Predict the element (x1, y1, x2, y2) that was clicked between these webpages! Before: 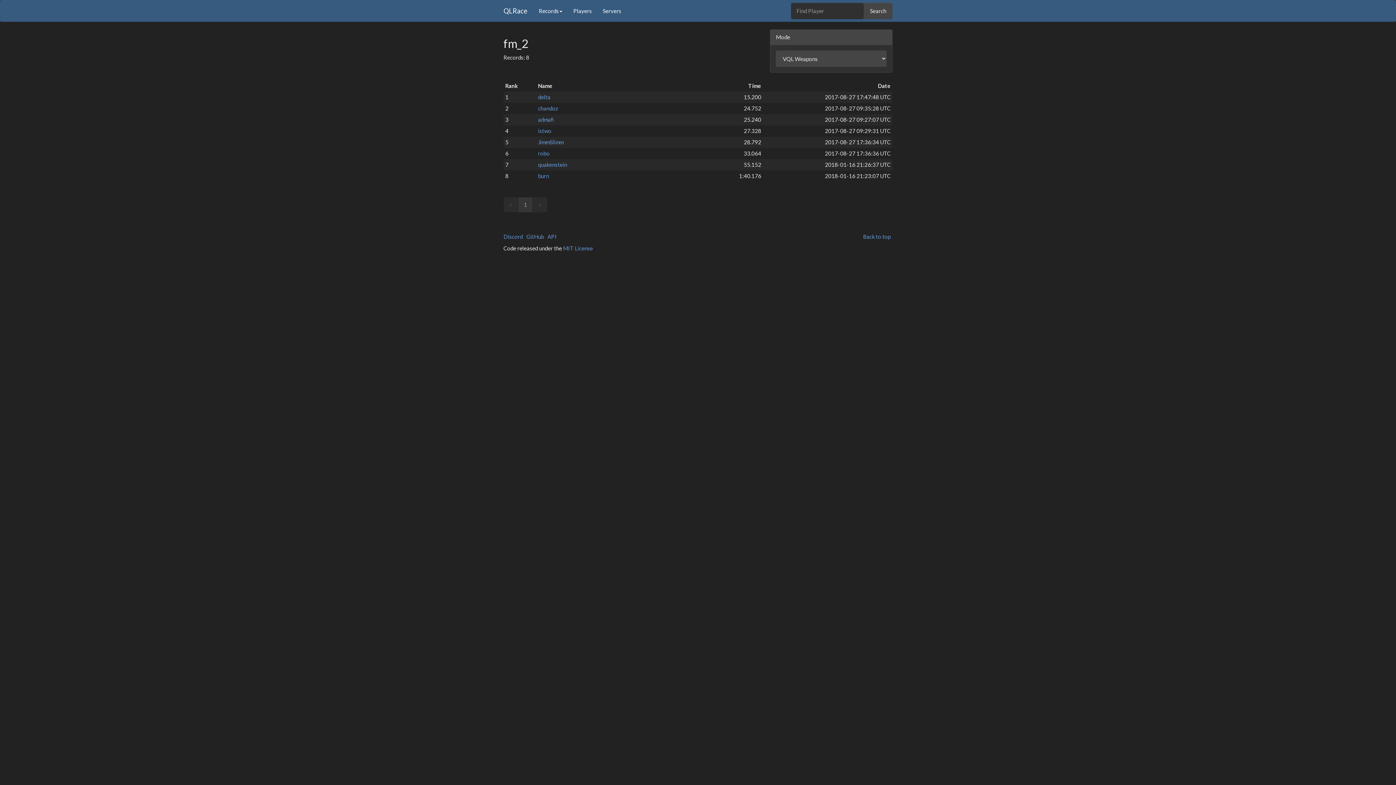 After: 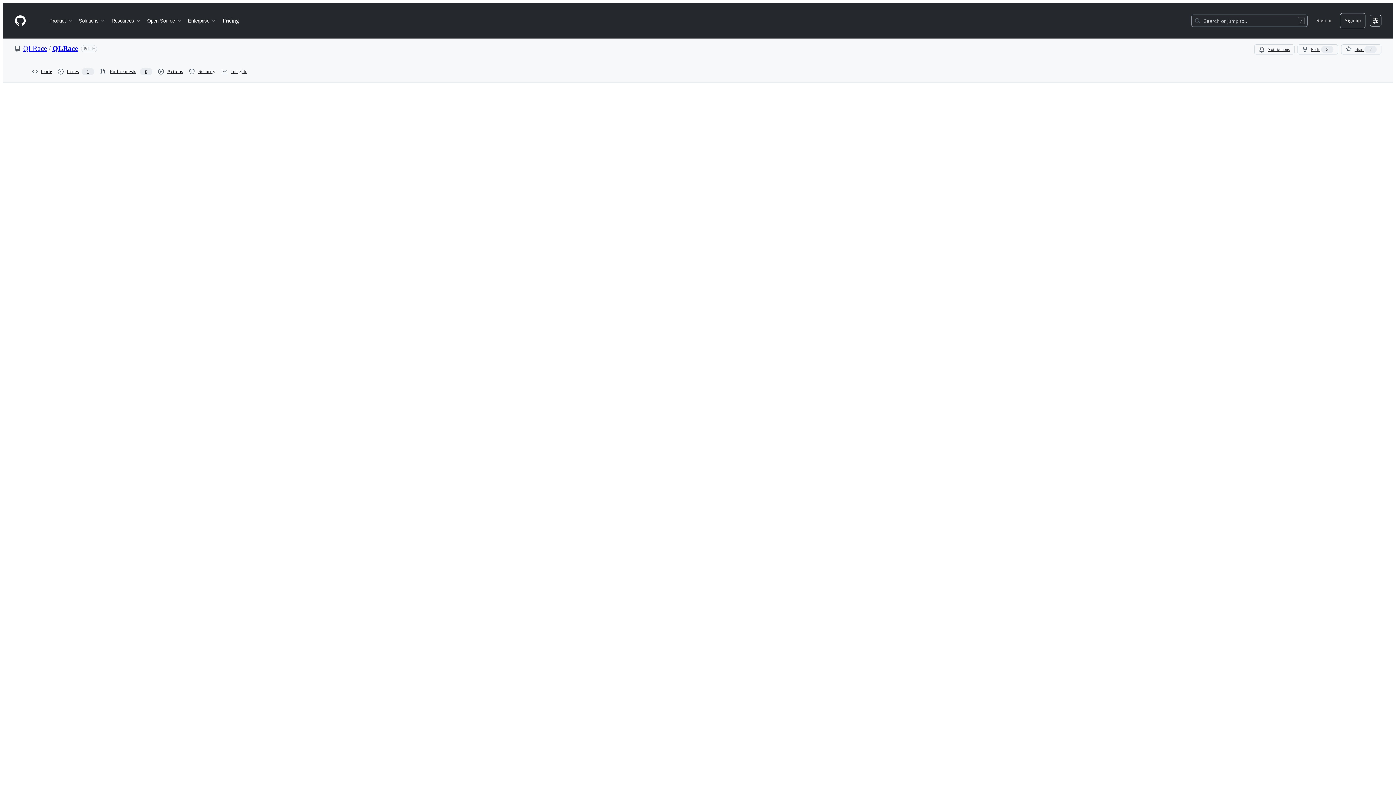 Action: label: MIT License bbox: (563, 244, 593, 251)